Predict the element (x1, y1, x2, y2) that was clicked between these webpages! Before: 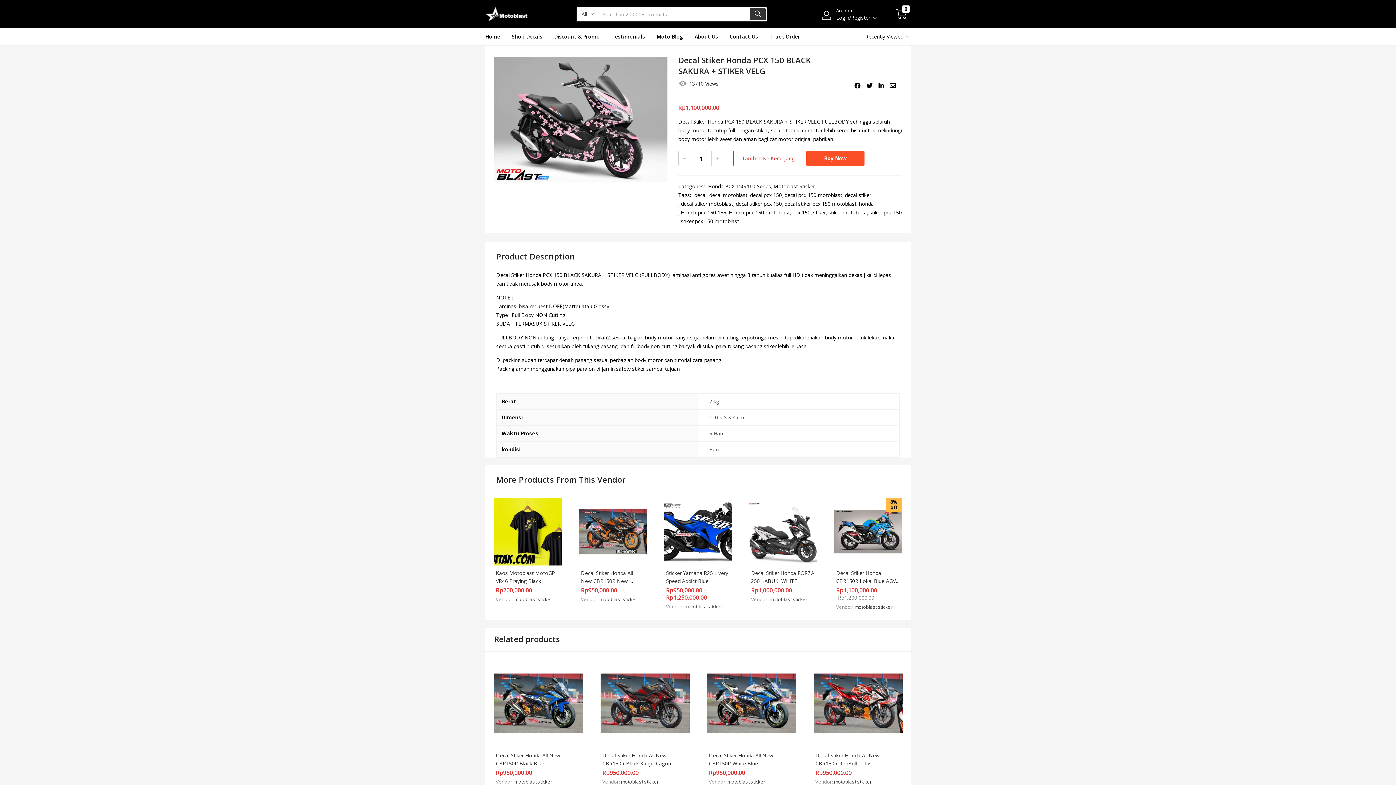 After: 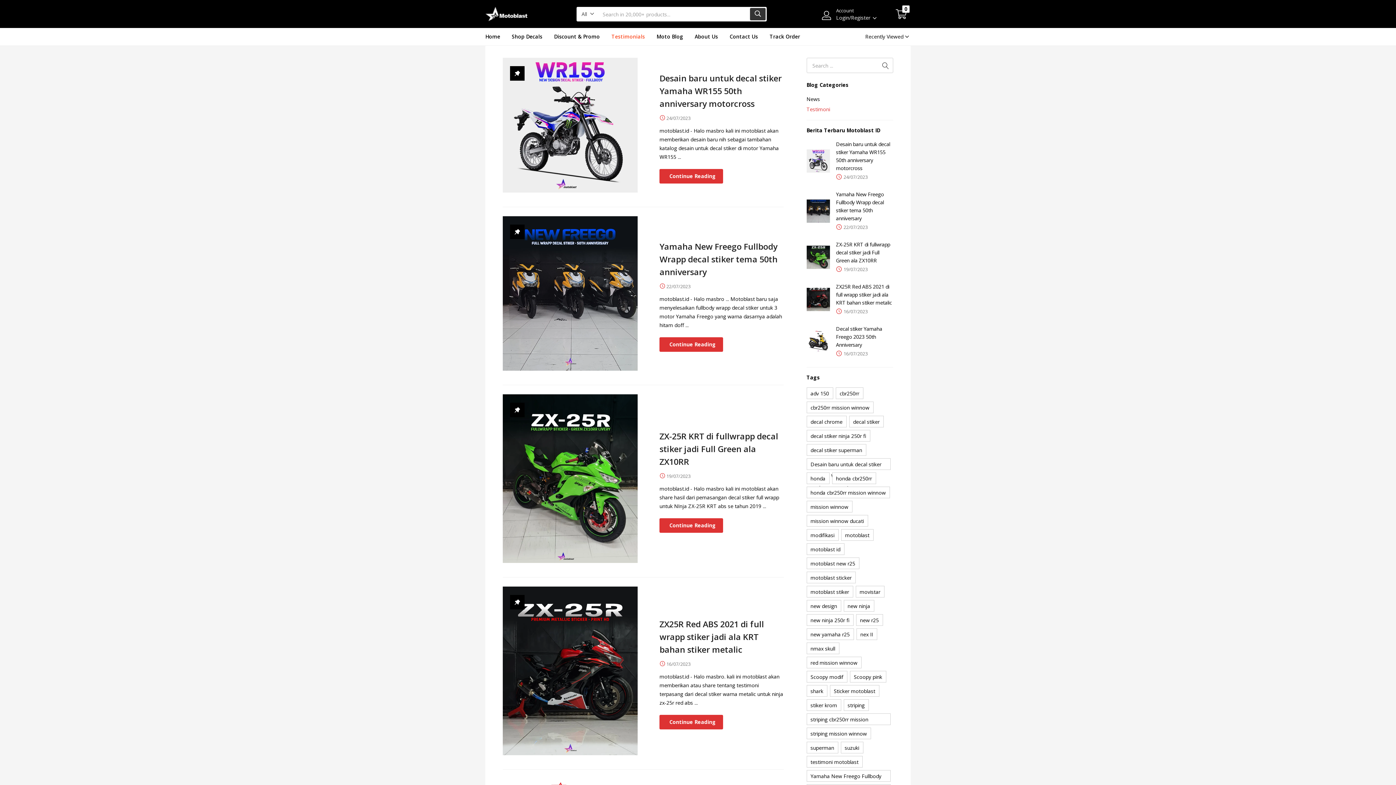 Action: bbox: (605, 28, 650, 45) label: Testimonials